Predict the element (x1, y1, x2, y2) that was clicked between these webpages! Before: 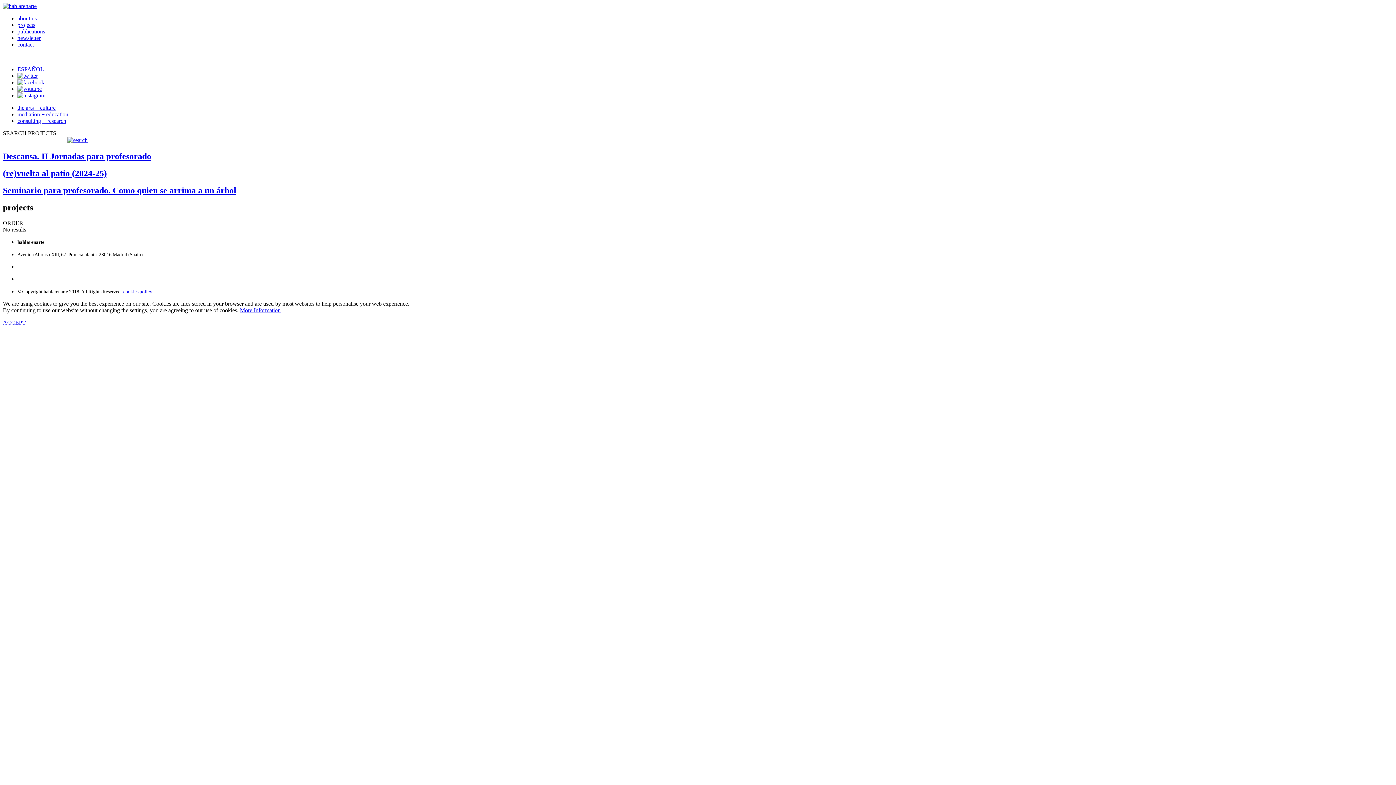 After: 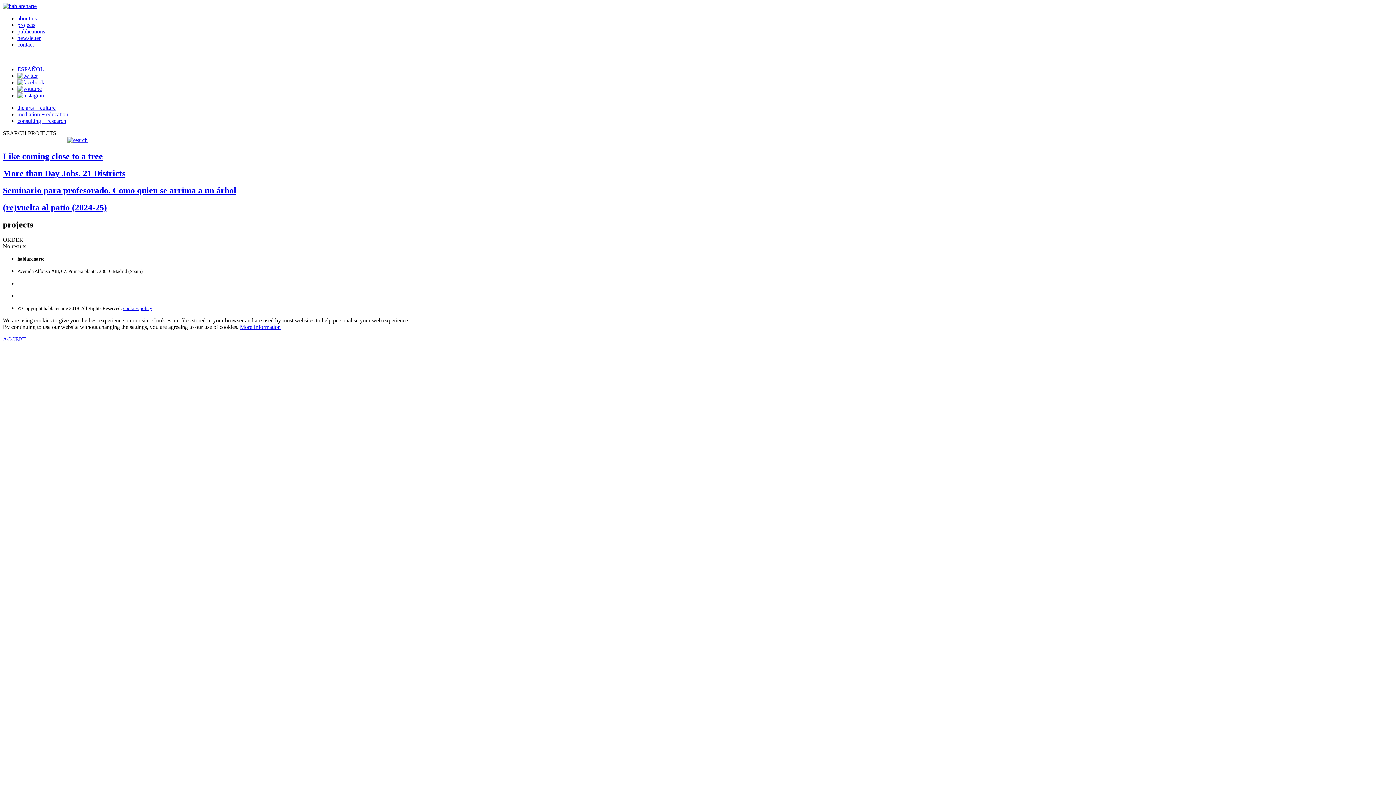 Action: bbox: (17, 21, 35, 28) label: projects